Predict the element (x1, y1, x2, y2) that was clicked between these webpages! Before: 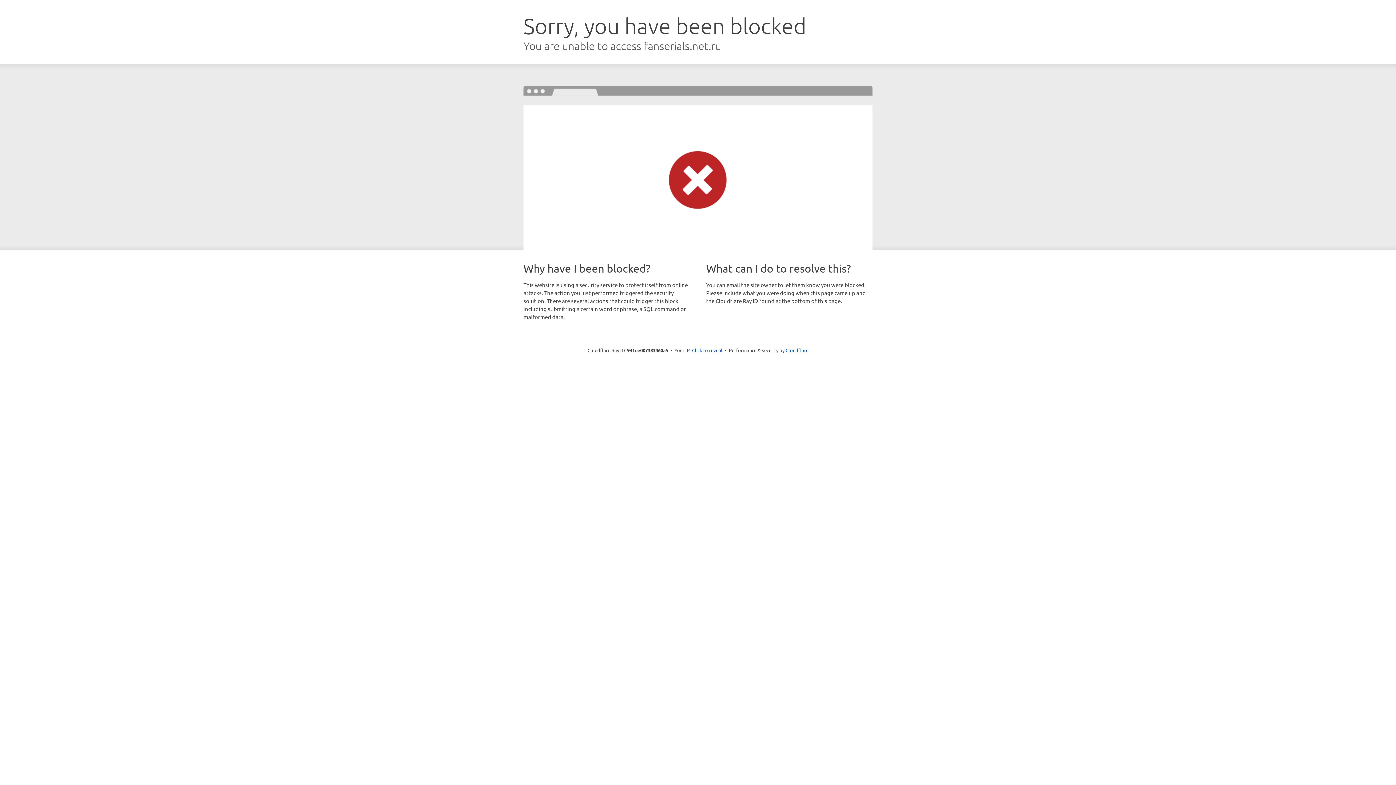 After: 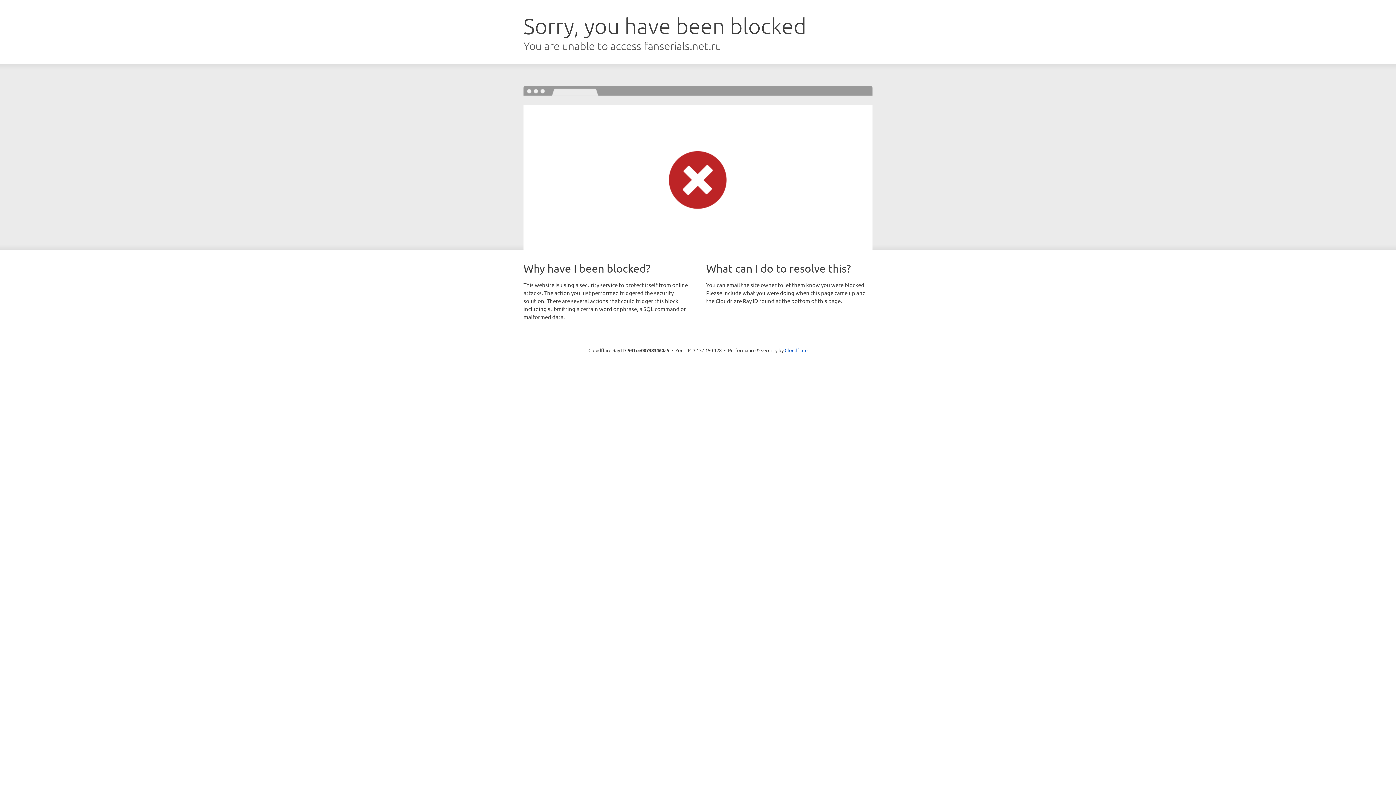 Action: bbox: (692, 346, 722, 353) label: Click to reveal